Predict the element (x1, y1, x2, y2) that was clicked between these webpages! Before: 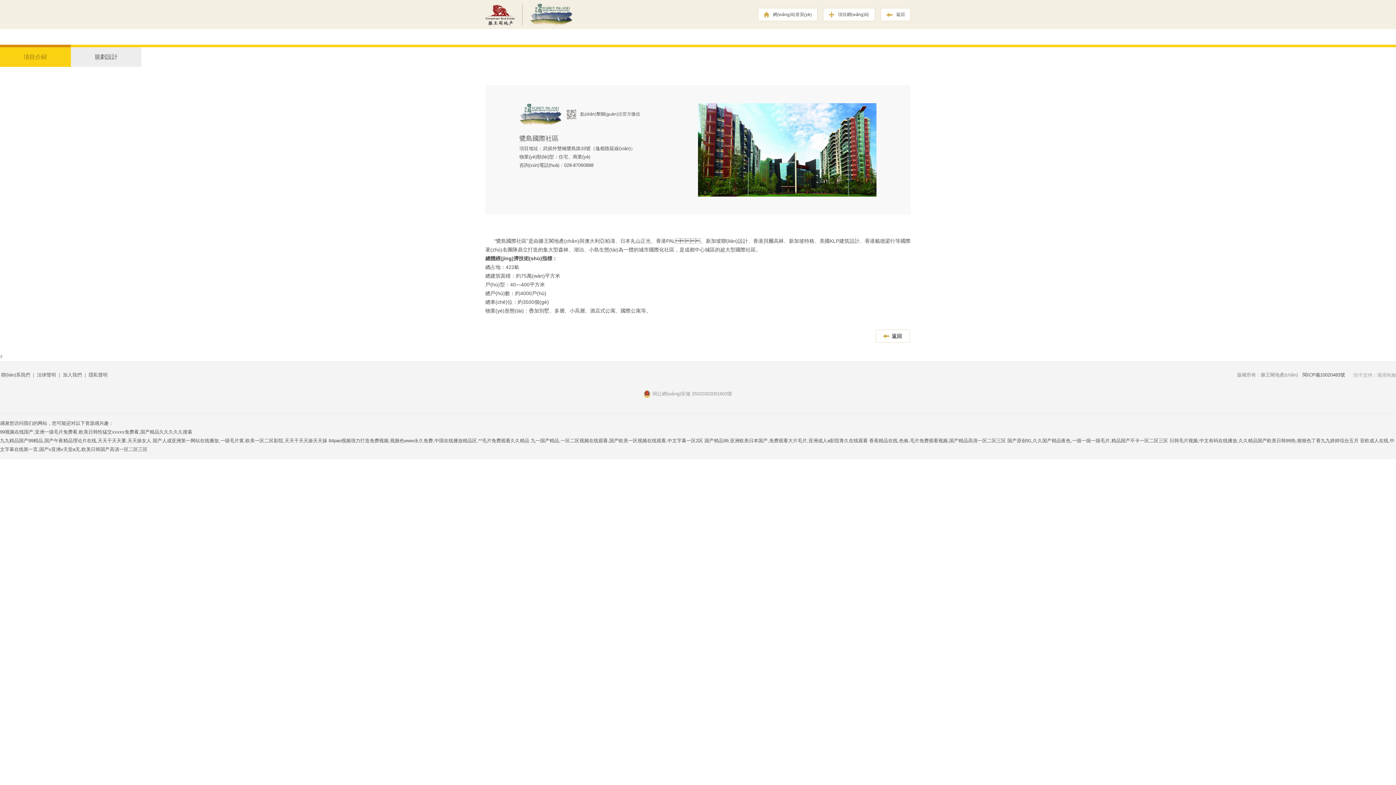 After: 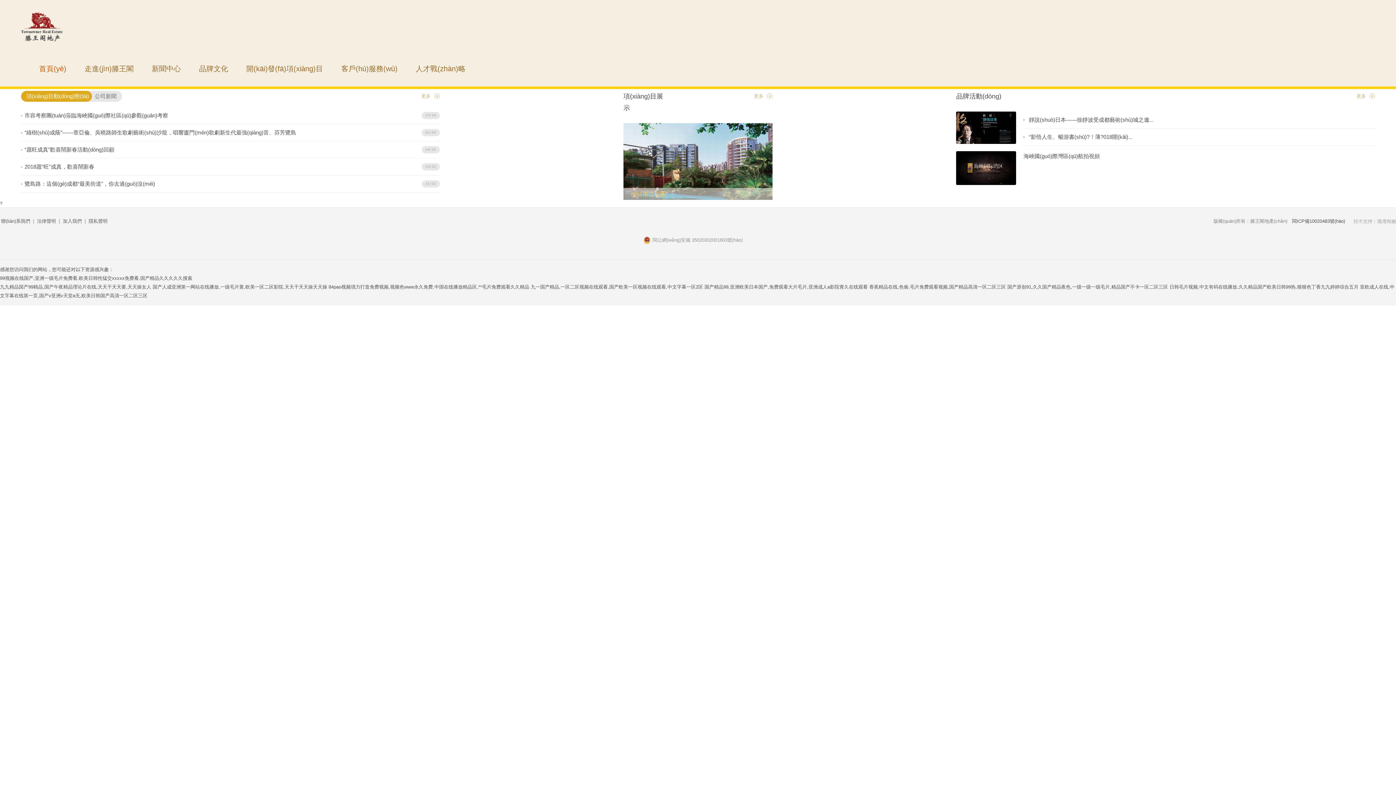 Action: bbox: (530, 9, 572, 17)